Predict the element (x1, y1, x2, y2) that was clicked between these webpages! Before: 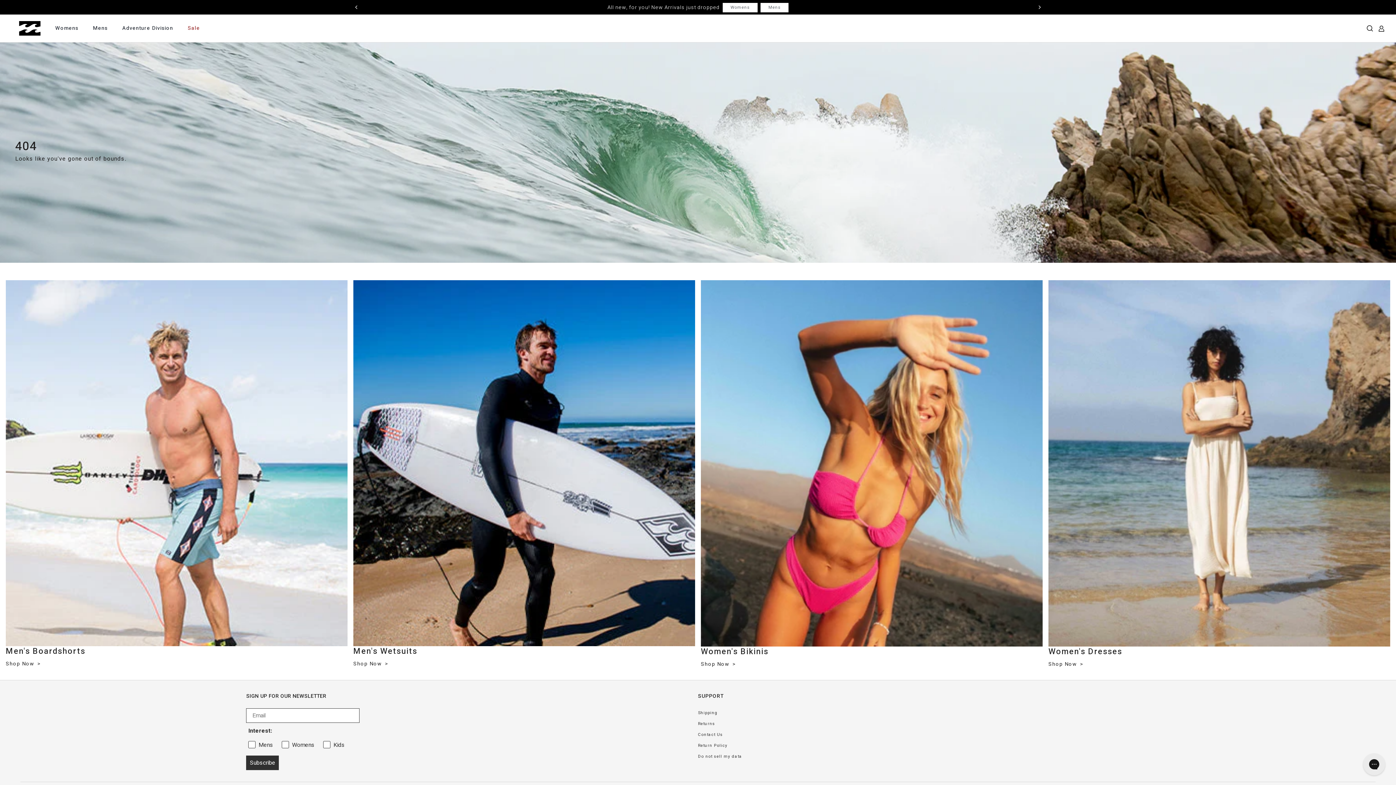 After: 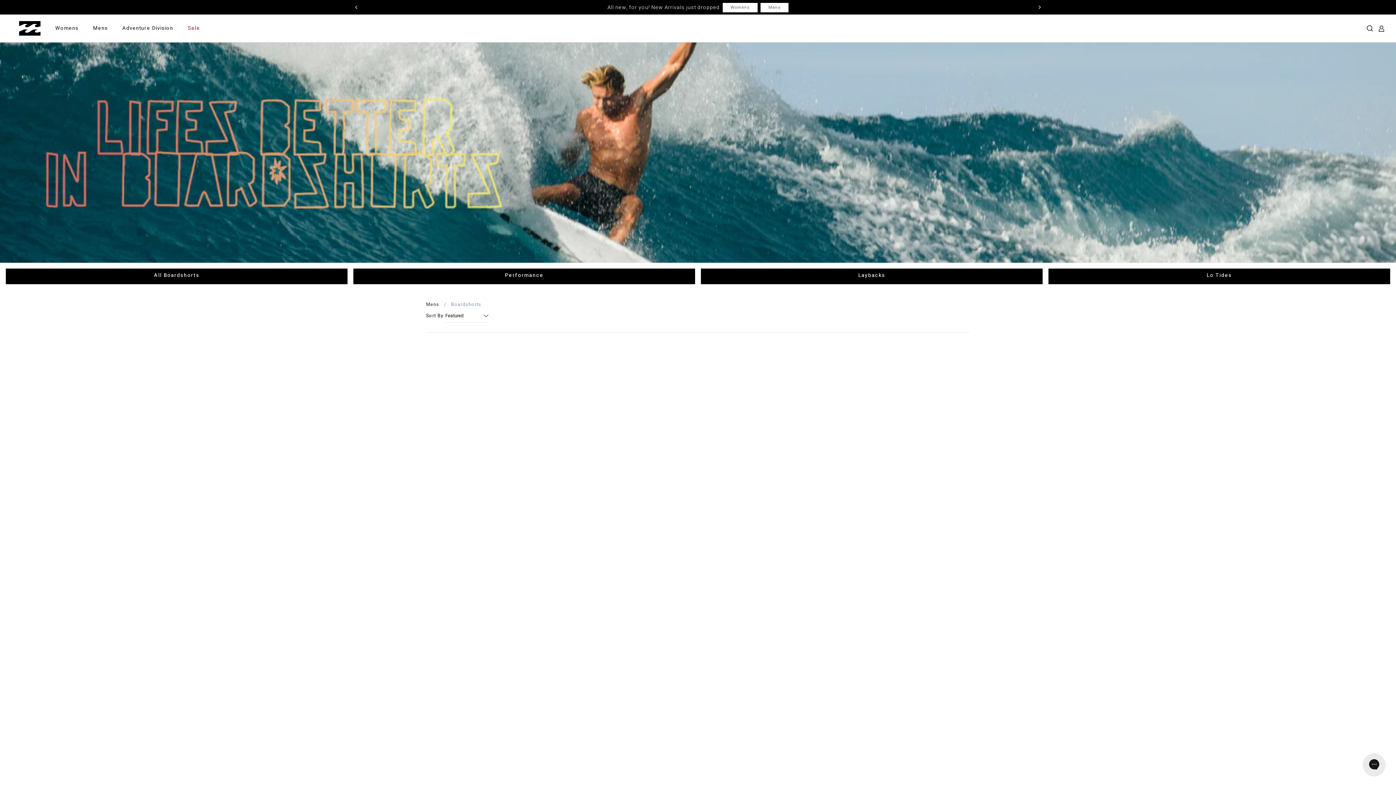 Action: bbox: (5, 280, 347, 668) label: Men's Boardshorts
Shop Now 